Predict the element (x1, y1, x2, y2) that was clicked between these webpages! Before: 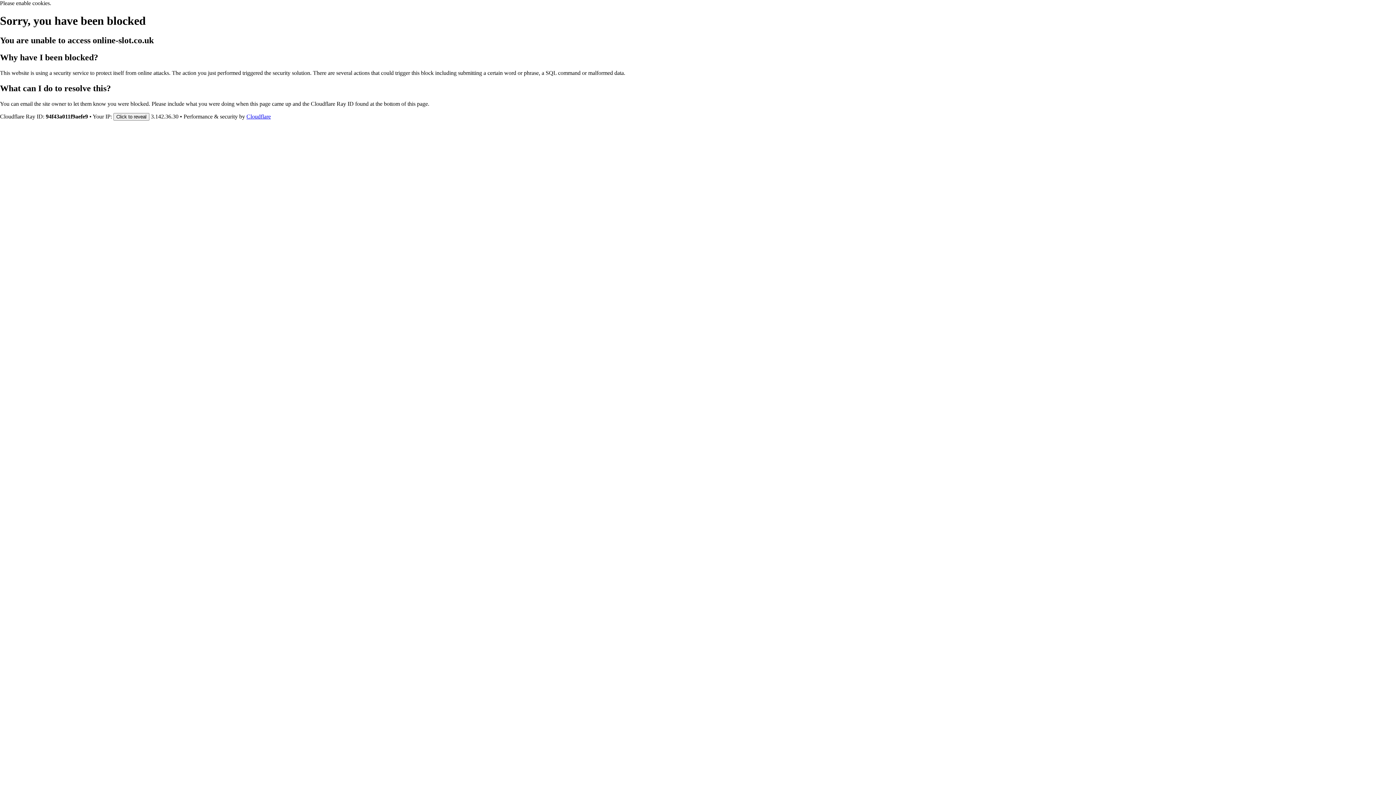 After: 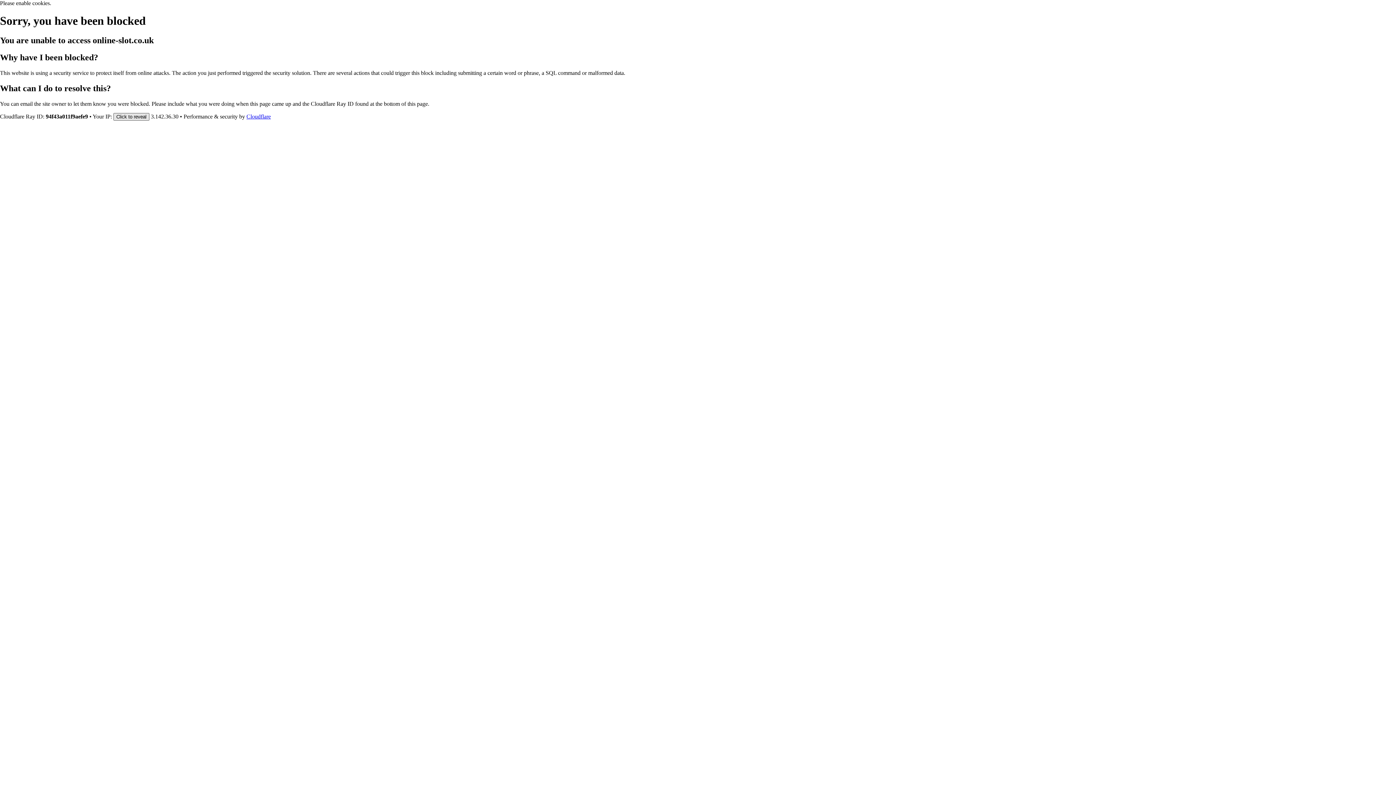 Action: label: Click to reveal bbox: (113, 112, 149, 120)